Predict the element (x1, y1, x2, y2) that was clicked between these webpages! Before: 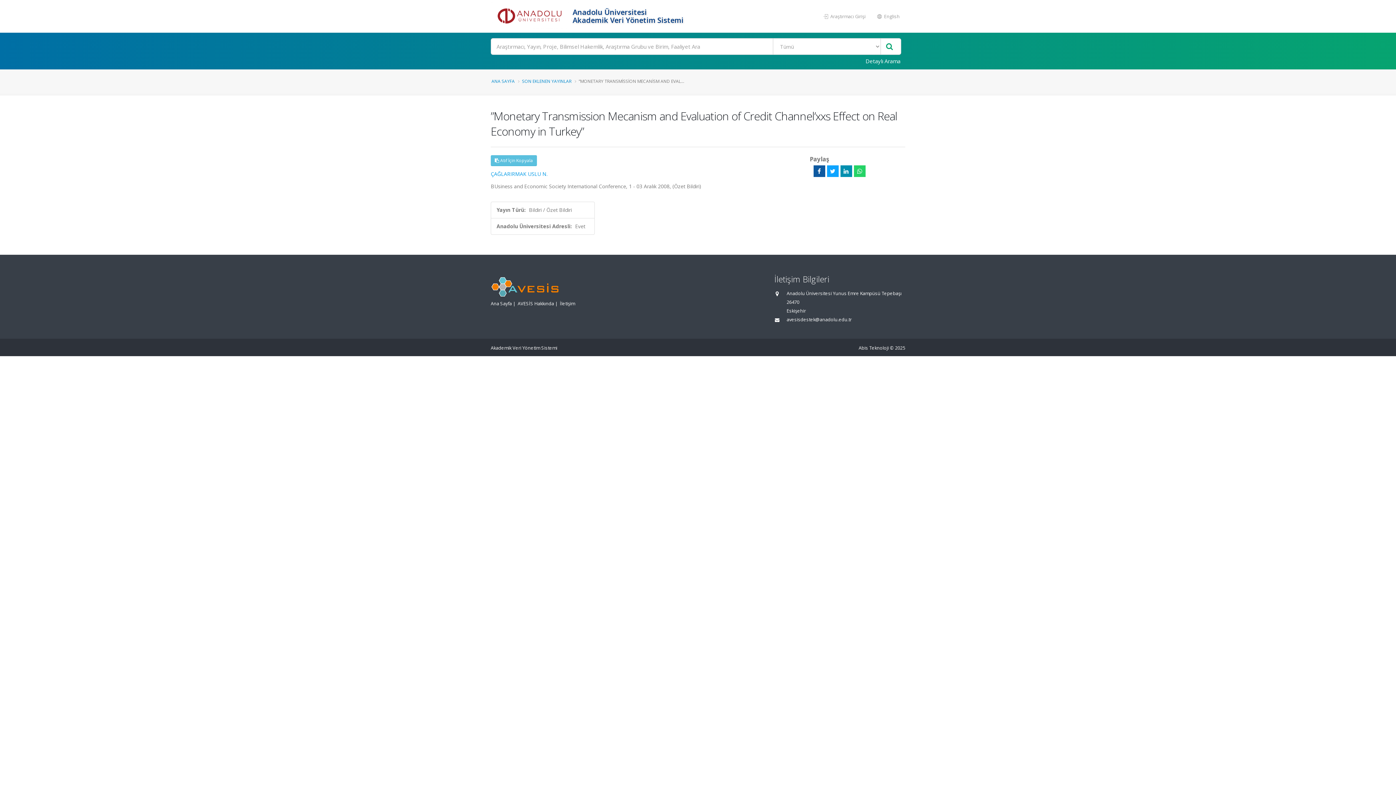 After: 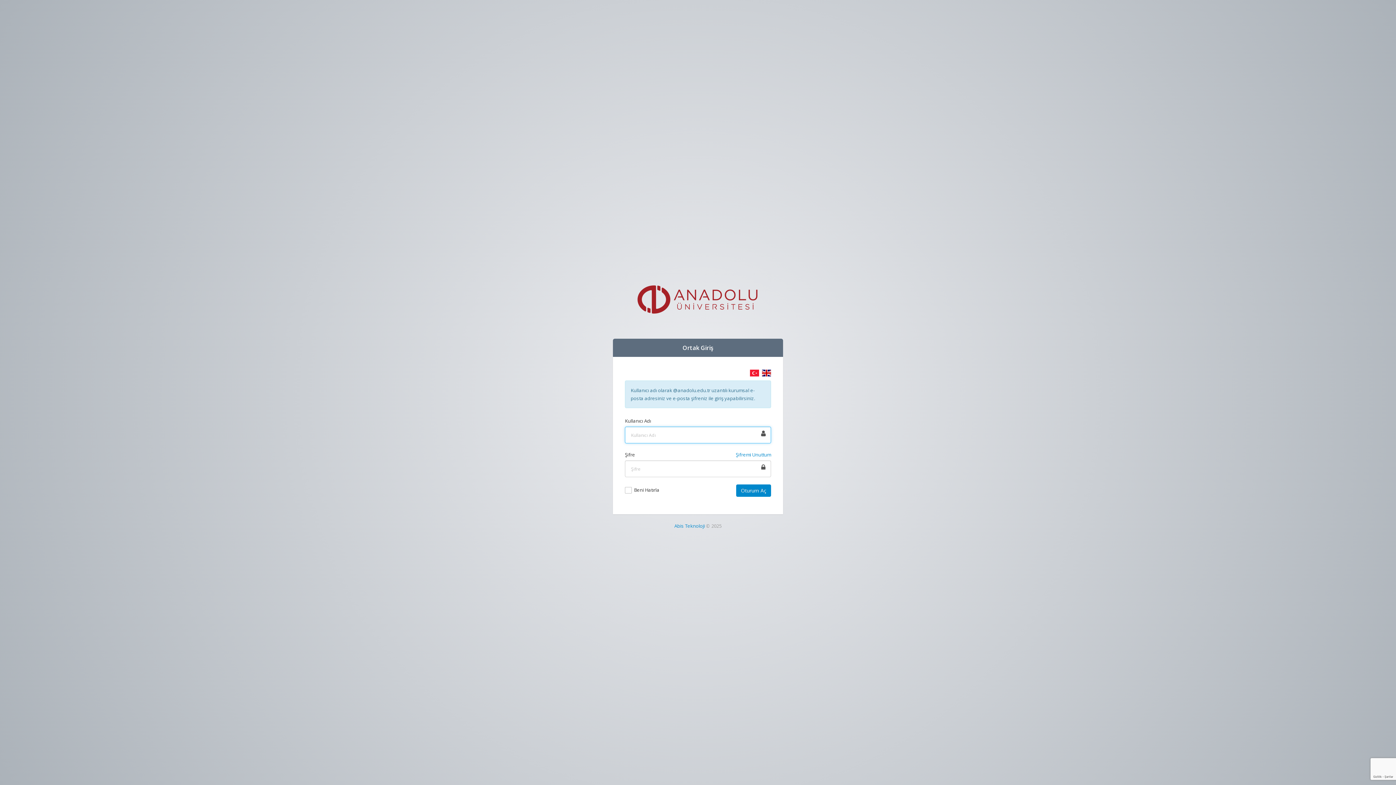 Action: label:  Araştırmacı Girişi bbox: (818, 9, 871, 23)